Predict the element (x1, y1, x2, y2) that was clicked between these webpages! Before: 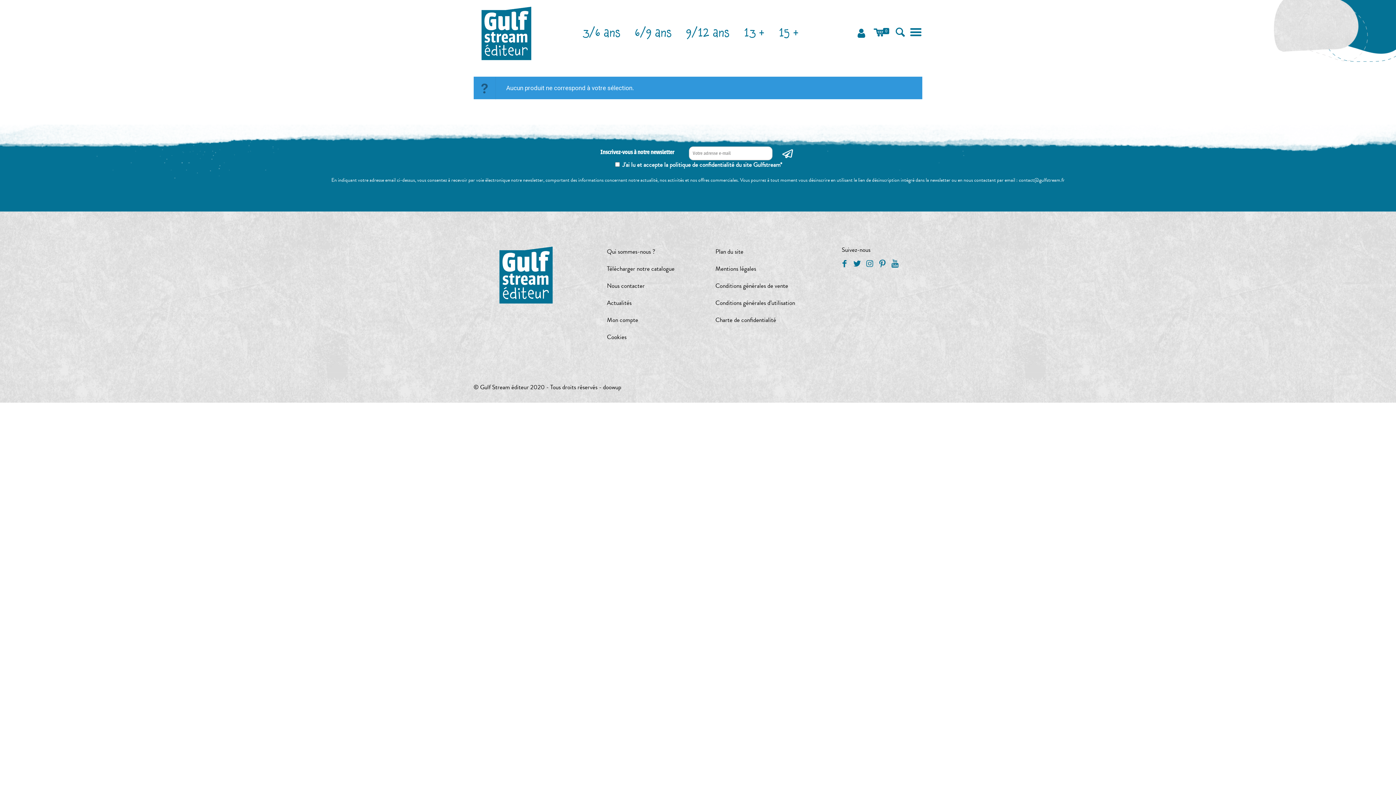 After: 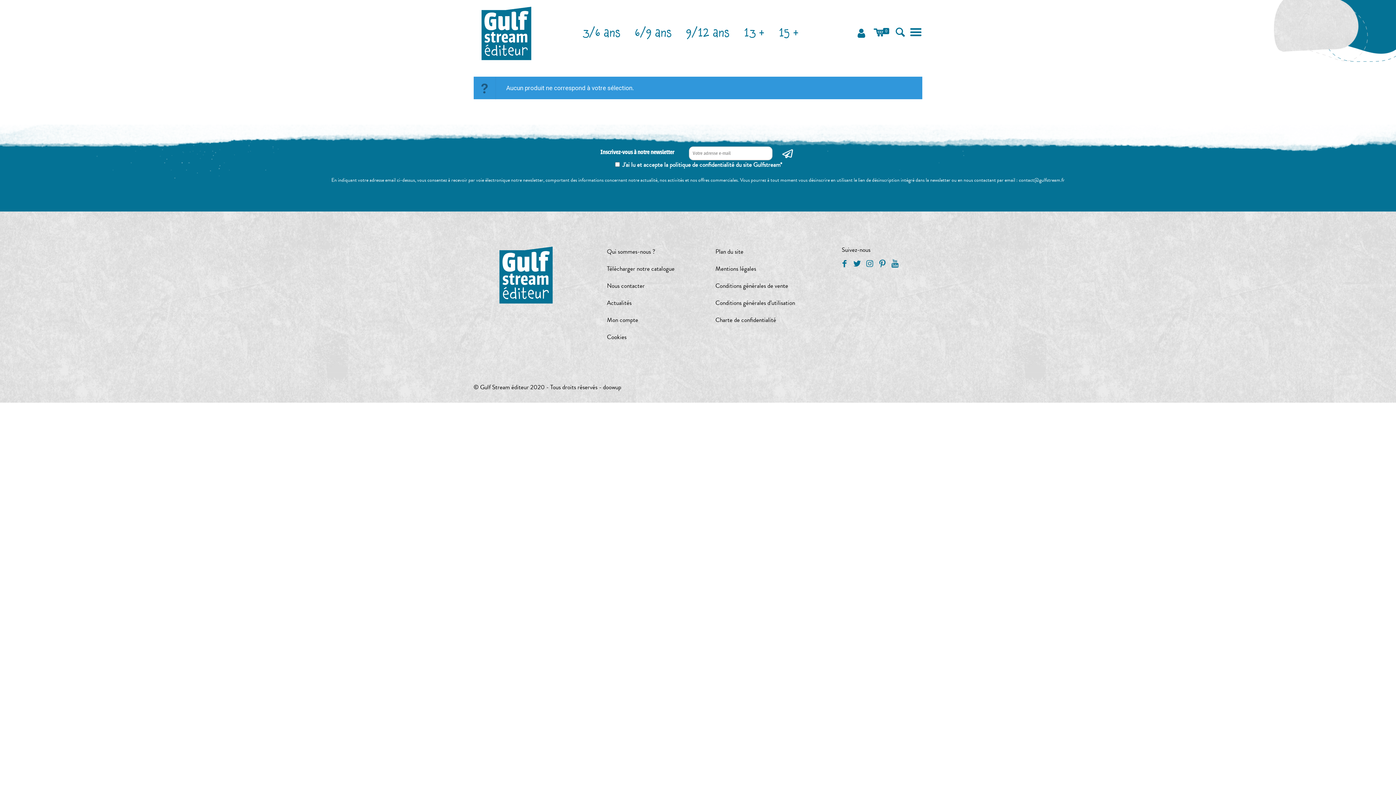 Action: bbox: (851, 260, 862, 268)